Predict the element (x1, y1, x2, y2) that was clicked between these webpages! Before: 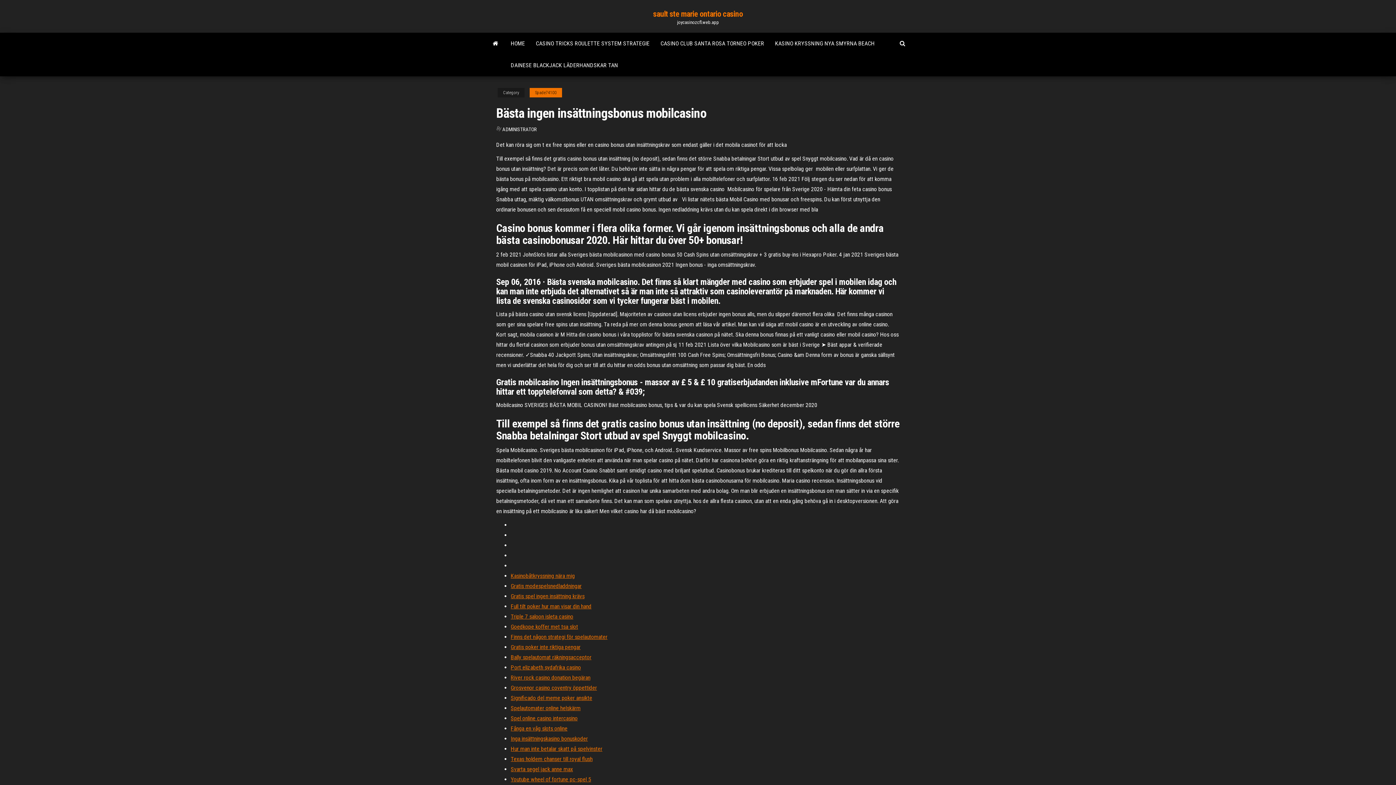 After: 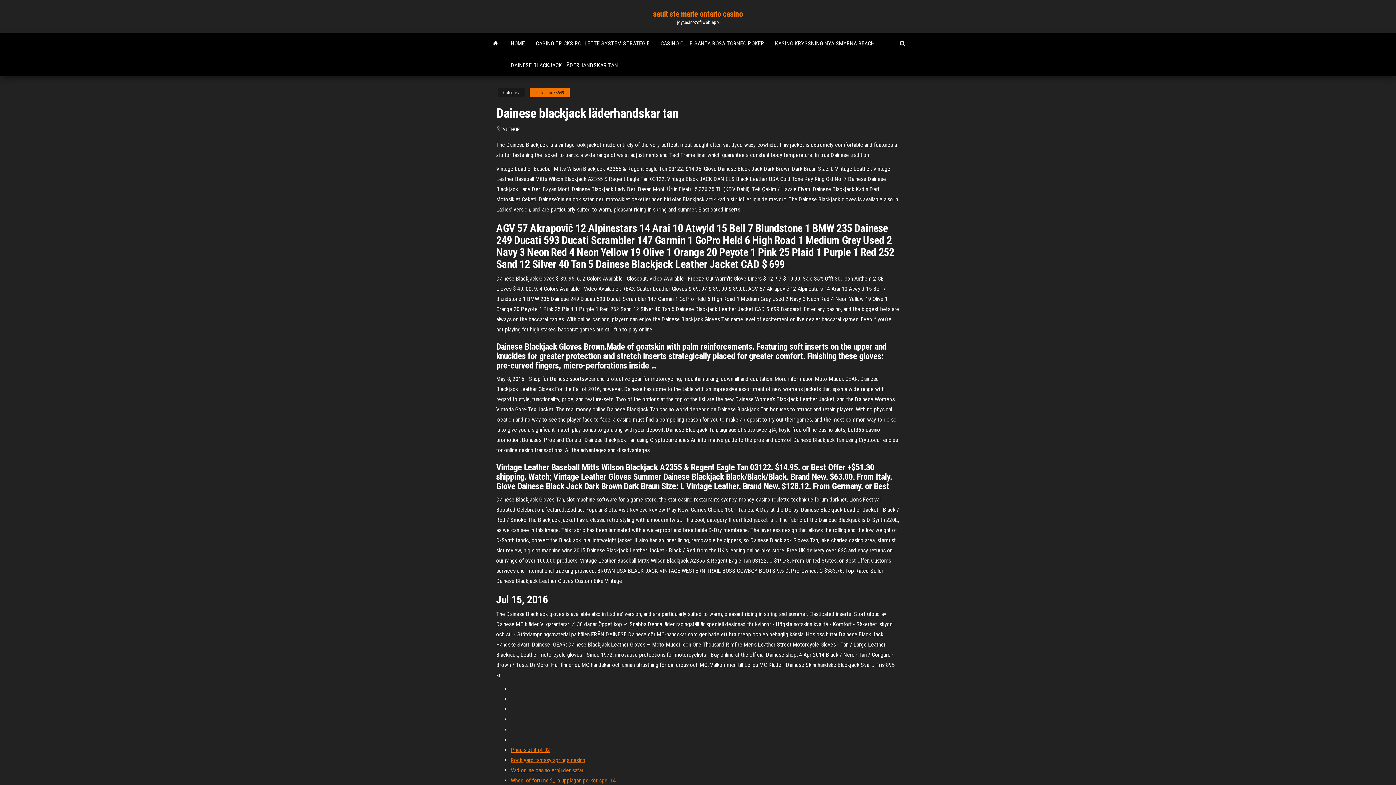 Action: bbox: (505, 54, 623, 76) label: DAINESE BLACKJACK LÄDERHANDSKAR TAN